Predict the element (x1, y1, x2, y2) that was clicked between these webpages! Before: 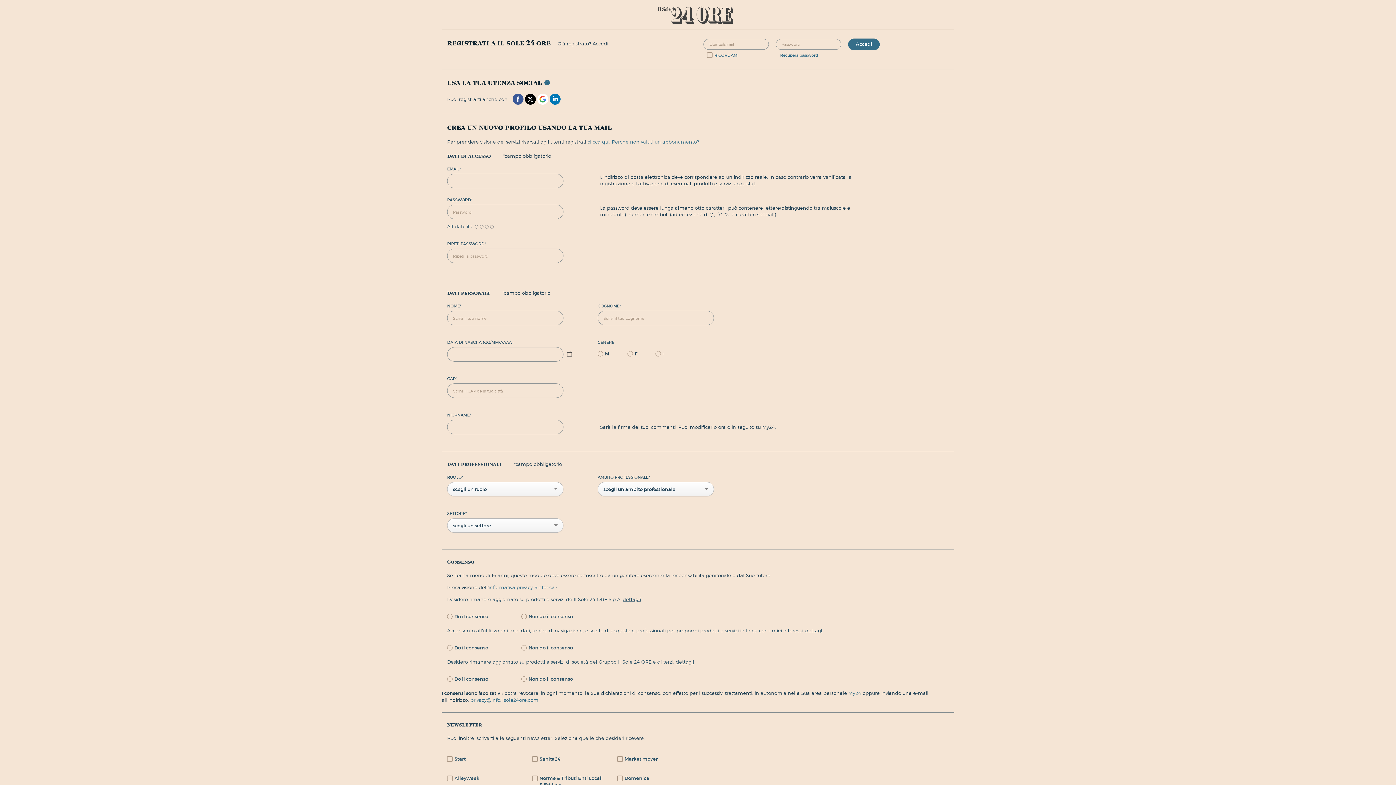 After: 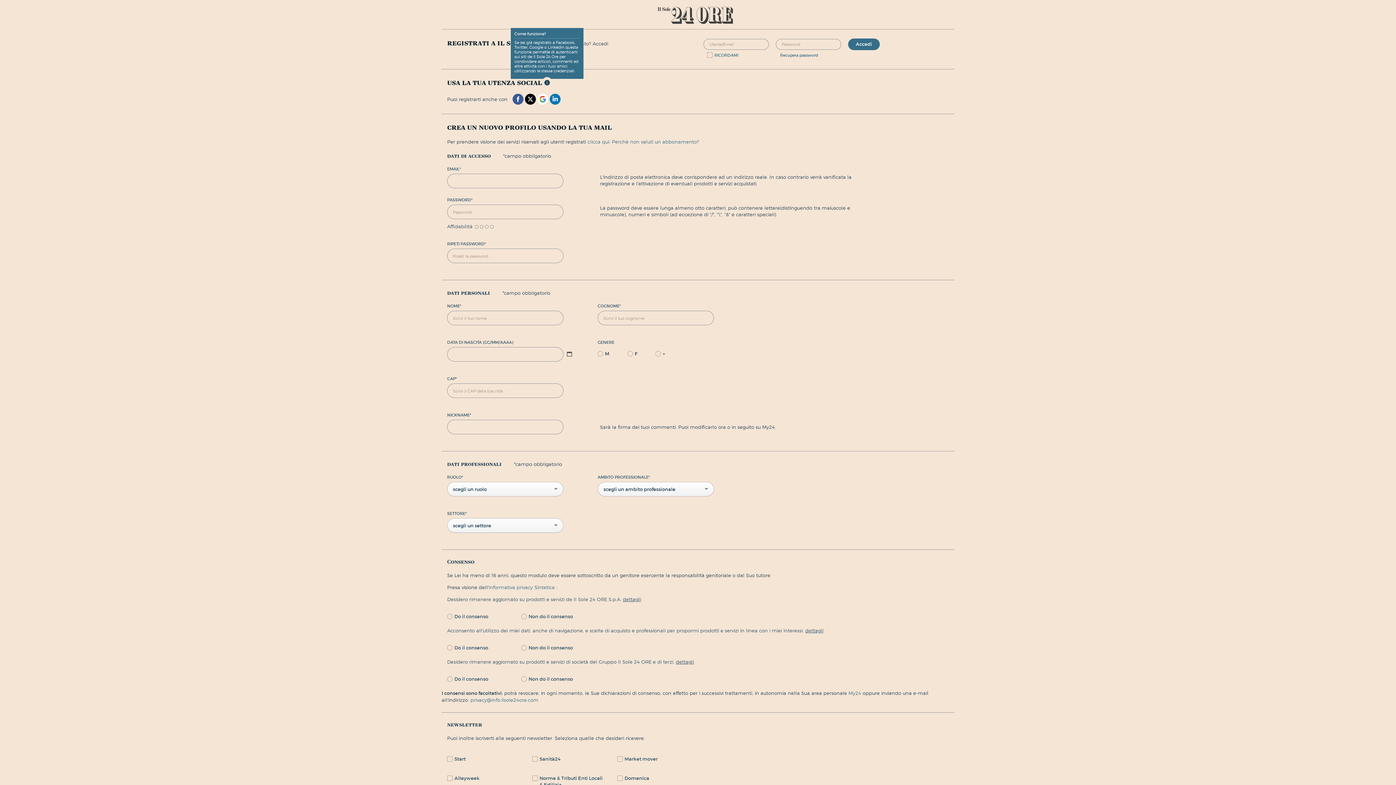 Action: bbox: (544, 80, 550, 86)